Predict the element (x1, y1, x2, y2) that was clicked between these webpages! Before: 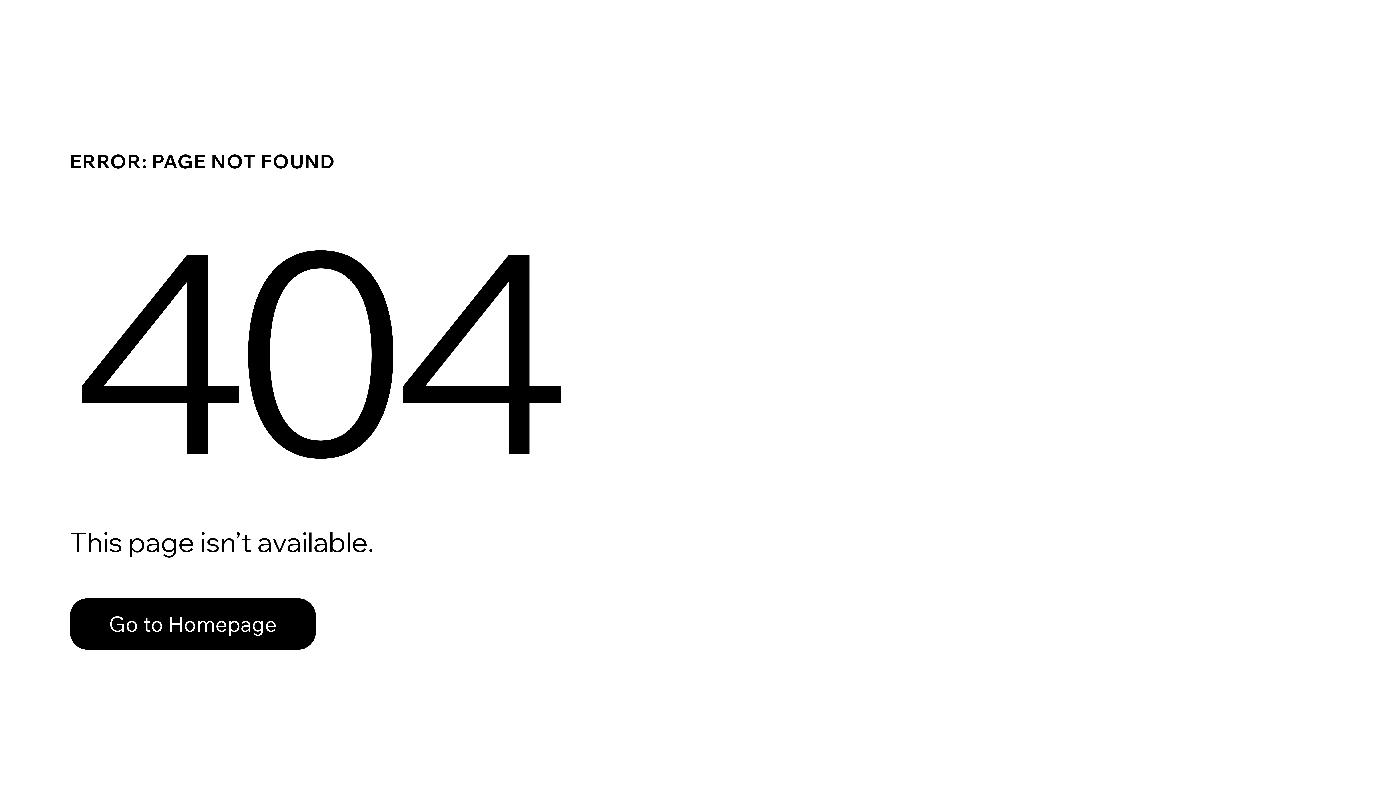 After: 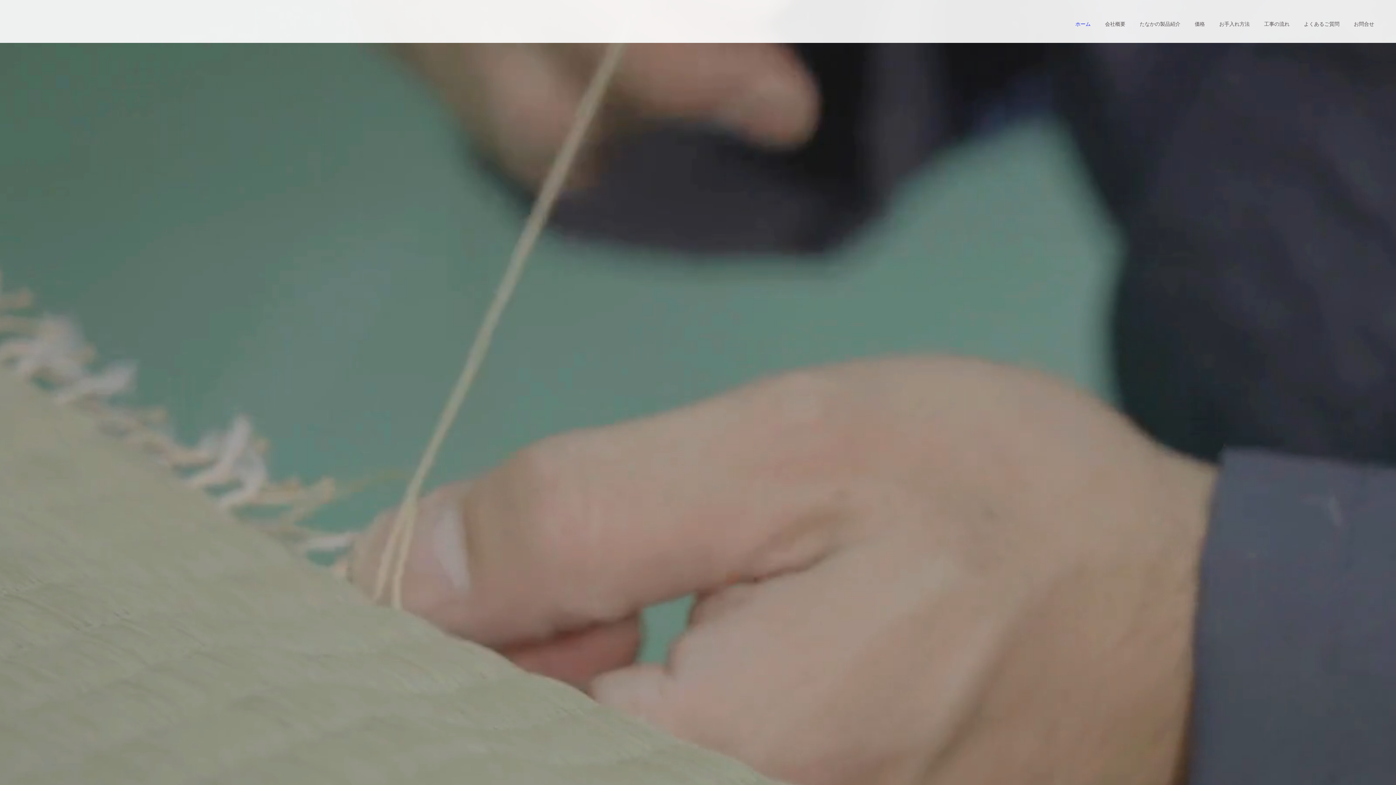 Action: bbox: (69, 582, 768, 659) label: Go to Homepage